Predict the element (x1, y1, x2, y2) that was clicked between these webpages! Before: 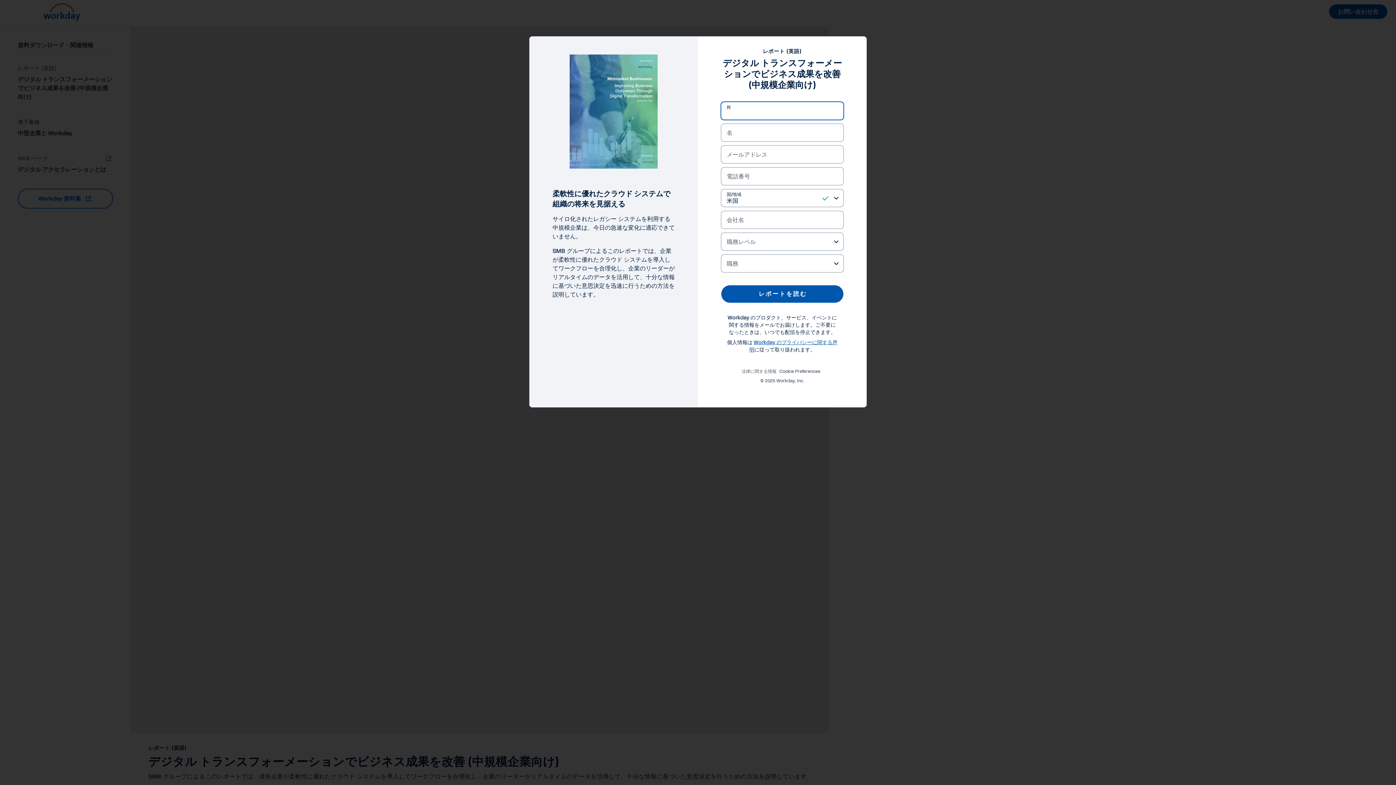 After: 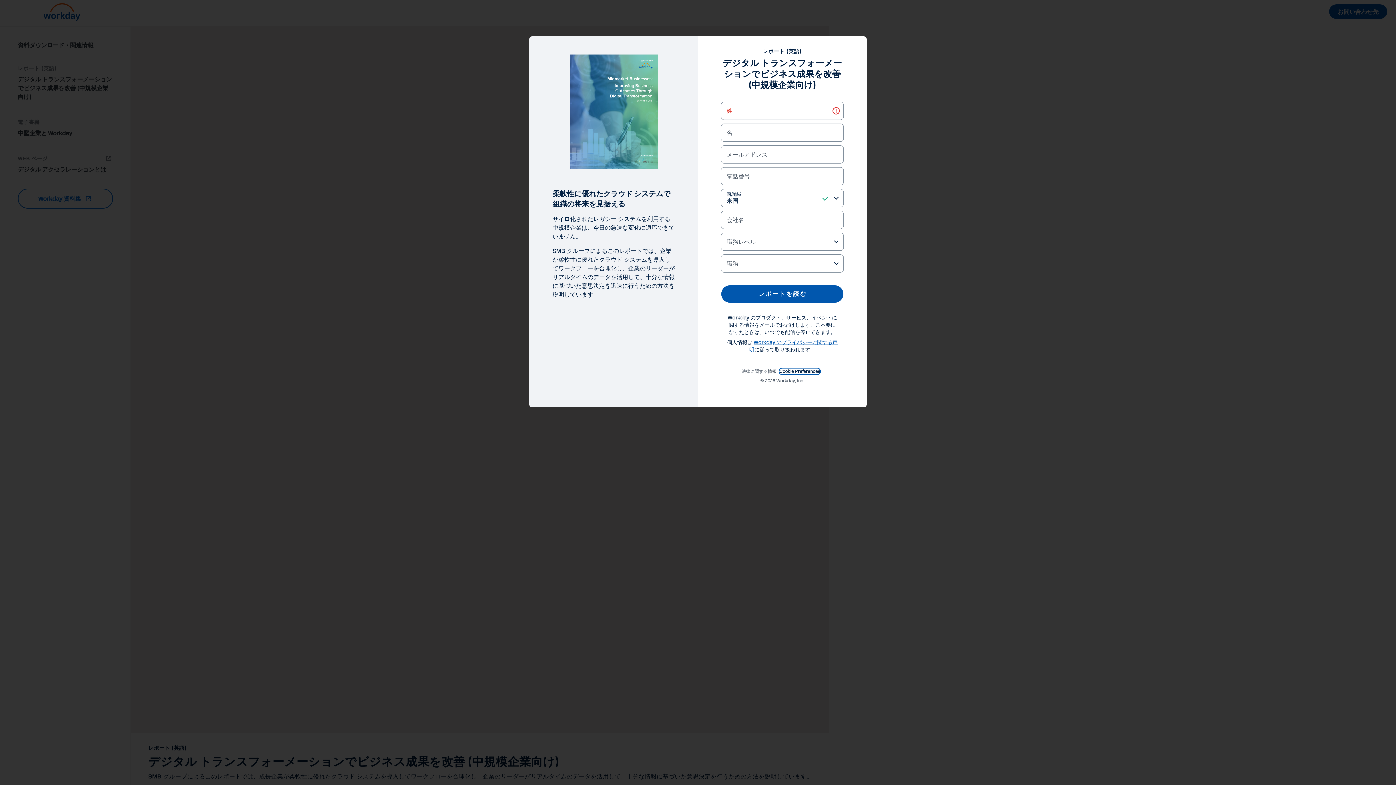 Action: label: Cookie Preferences bbox: (779, 120, 820, 125)